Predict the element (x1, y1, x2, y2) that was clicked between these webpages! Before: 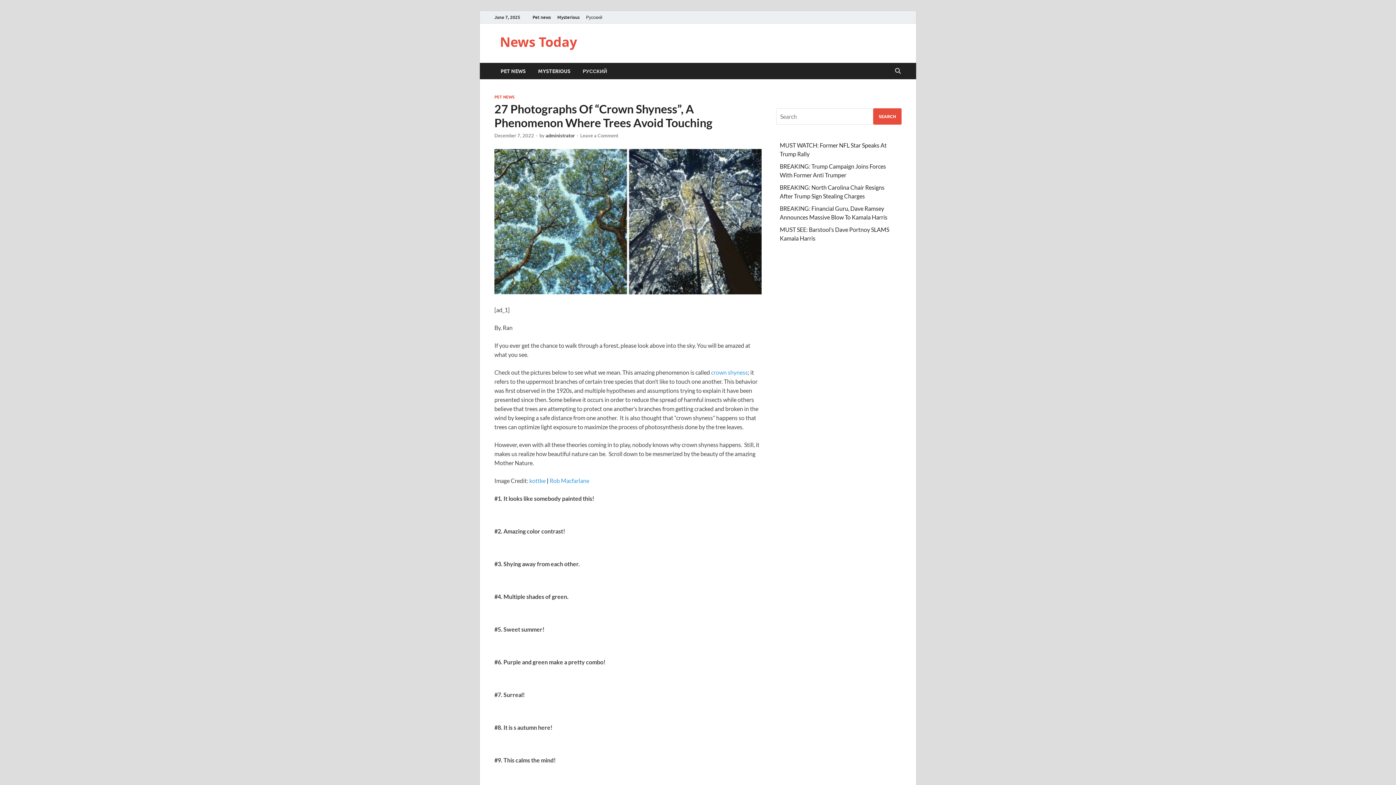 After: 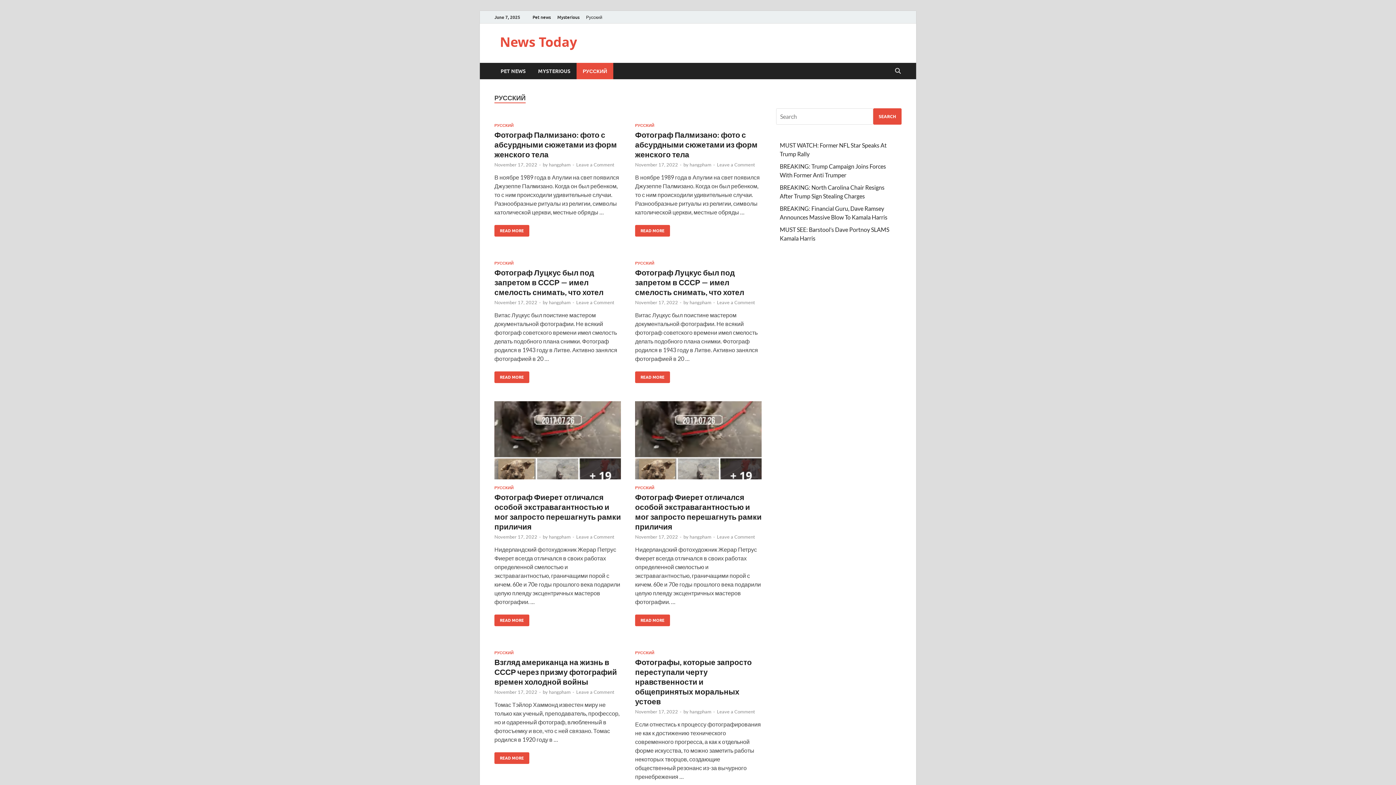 Action: bbox: (582, 10, 605, 23) label: Русский